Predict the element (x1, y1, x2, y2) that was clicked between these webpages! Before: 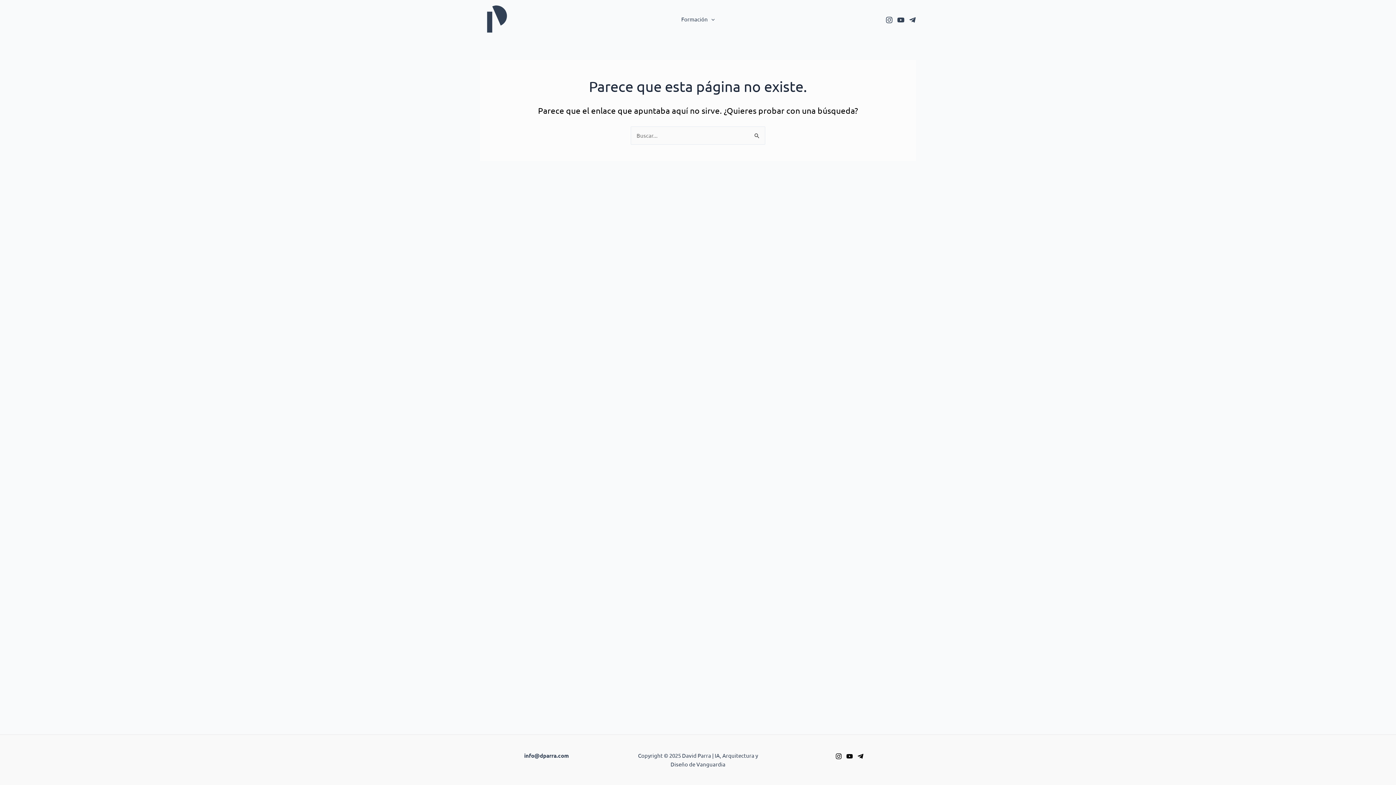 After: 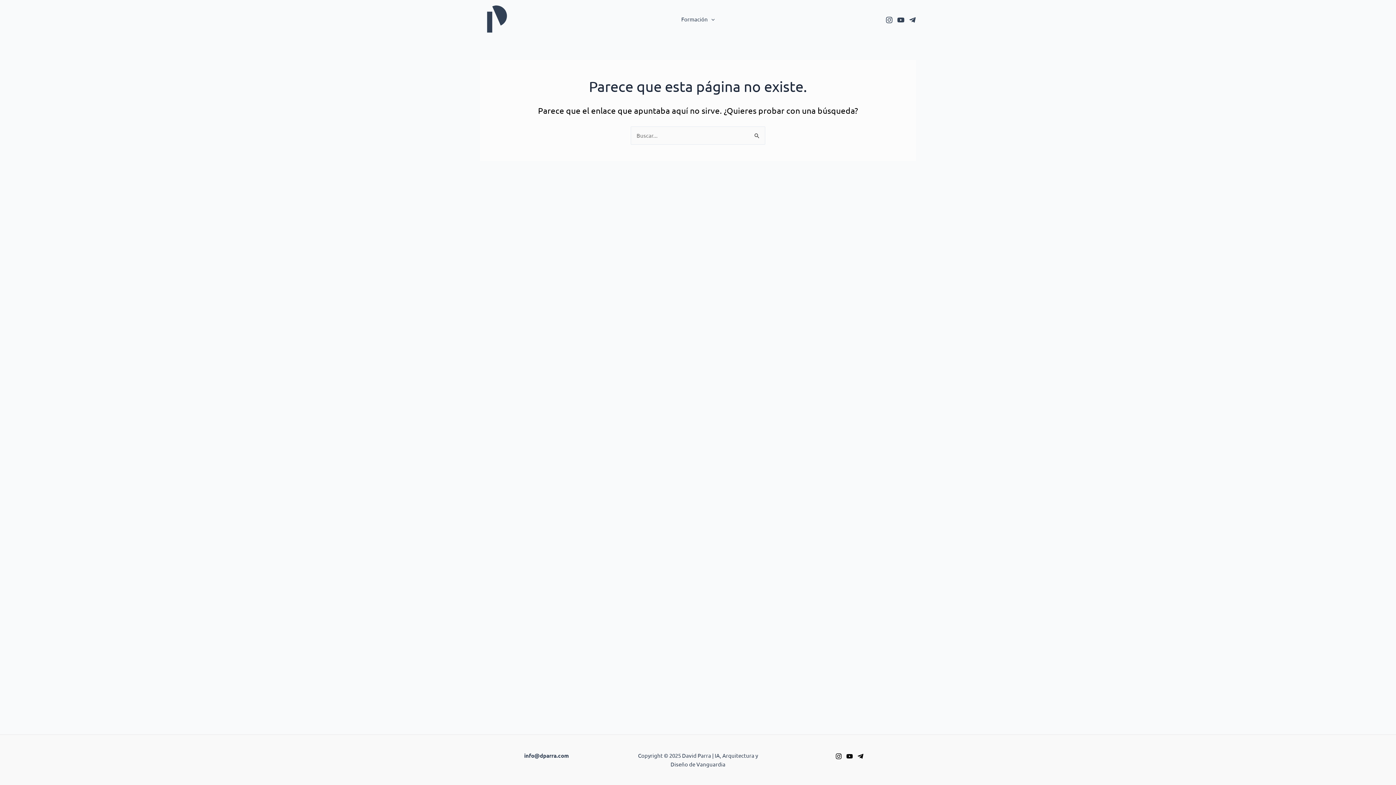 Action: bbox: (897, 16, 904, 23) label: YouTube